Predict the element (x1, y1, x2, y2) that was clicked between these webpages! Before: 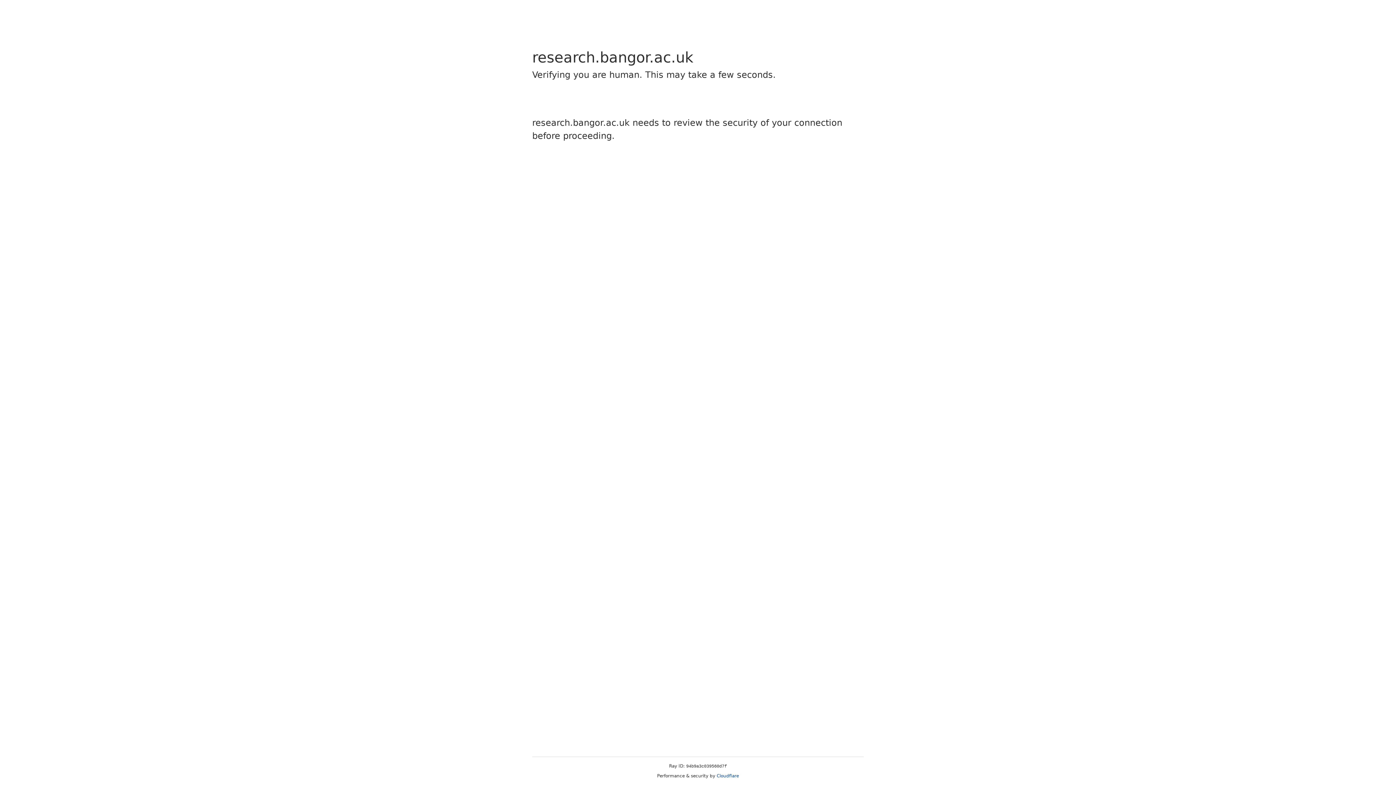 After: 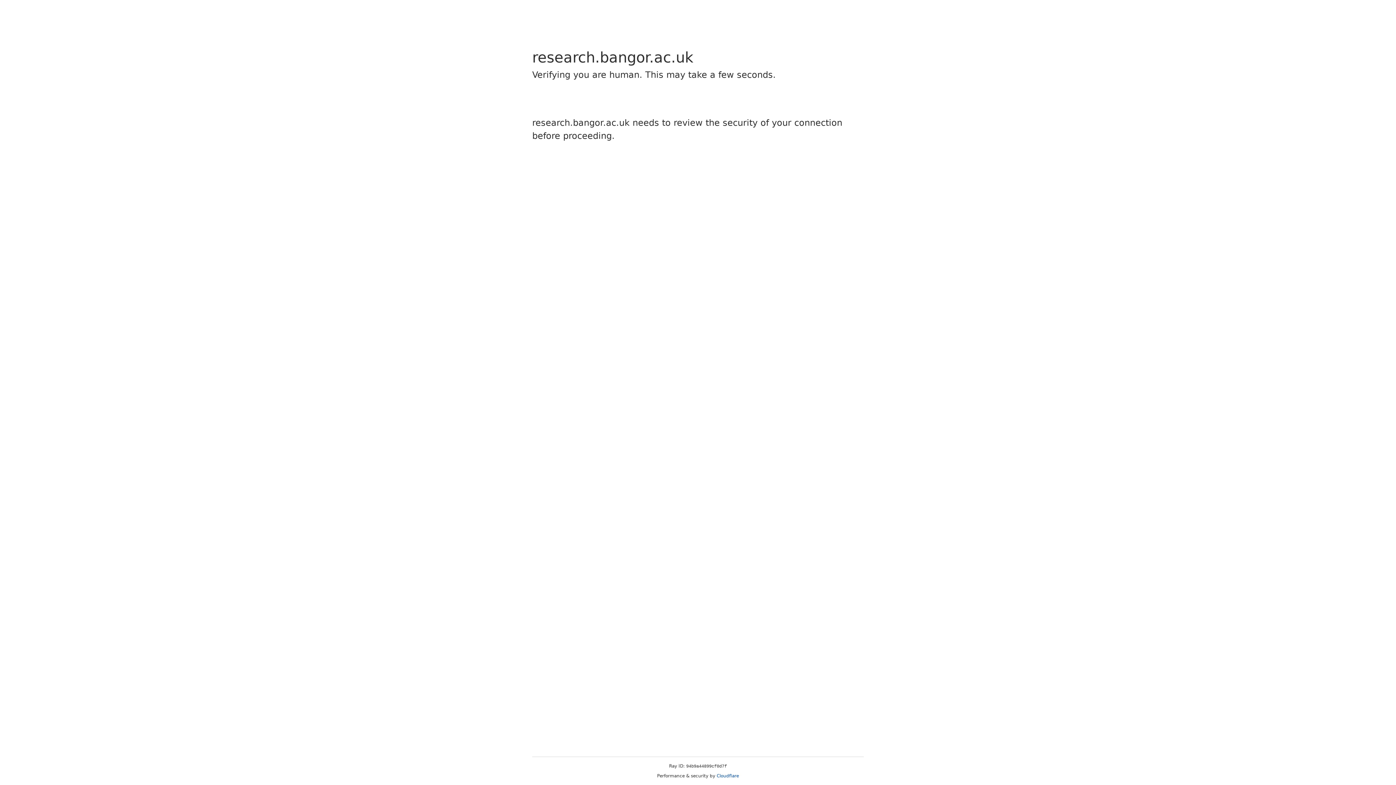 Action: label: Cloudflare bbox: (716, 773, 739, 778)